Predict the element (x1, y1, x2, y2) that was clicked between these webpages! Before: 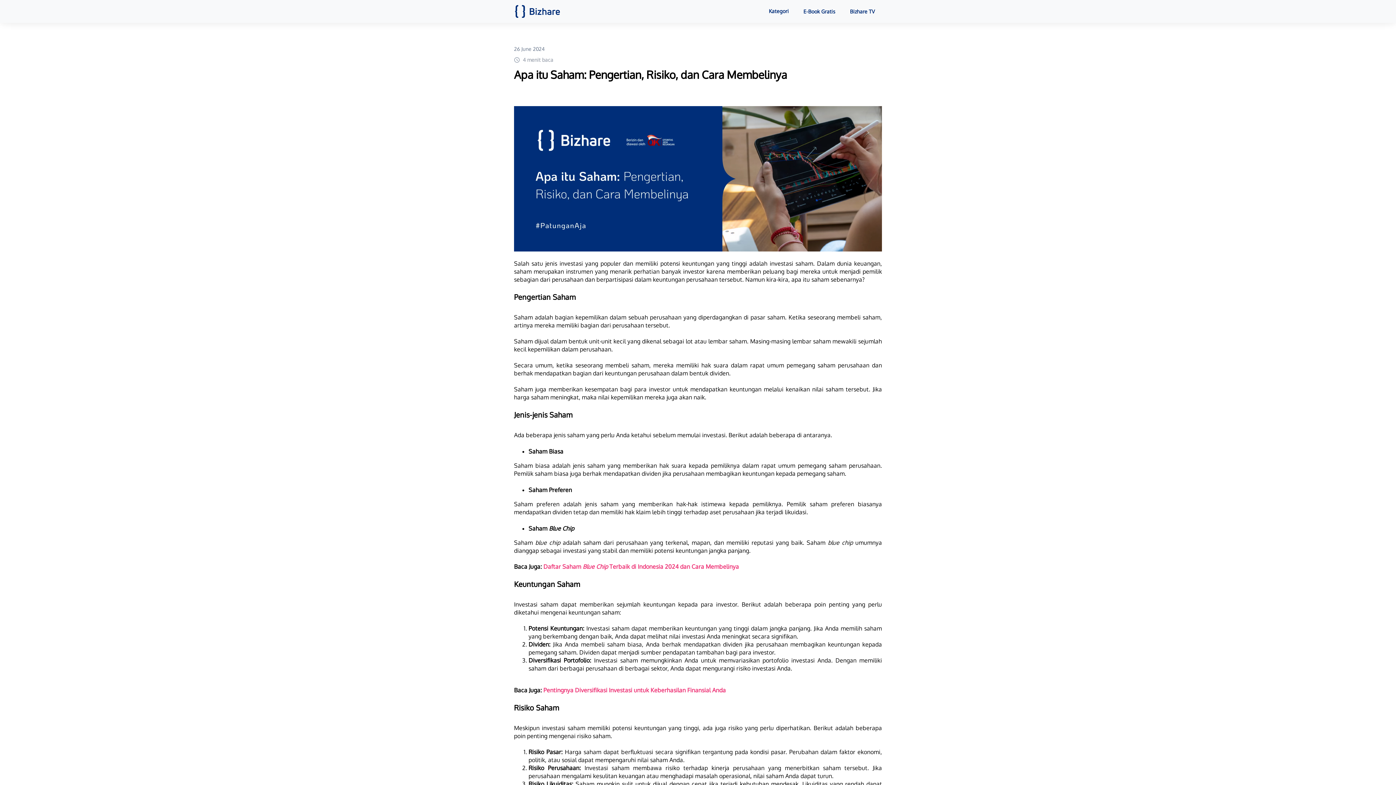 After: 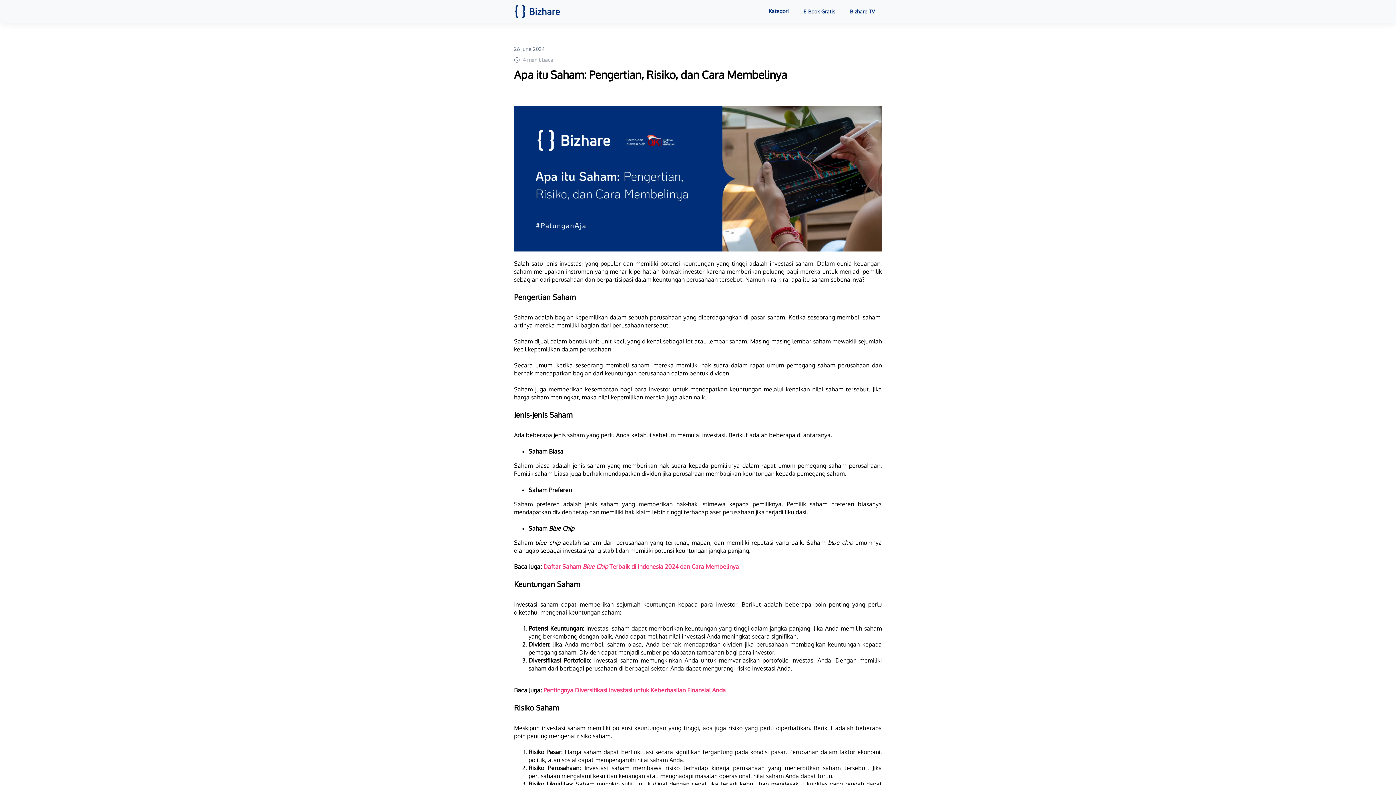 Action: bbox: (842, 2, 882, 20) label: Bizhare TV